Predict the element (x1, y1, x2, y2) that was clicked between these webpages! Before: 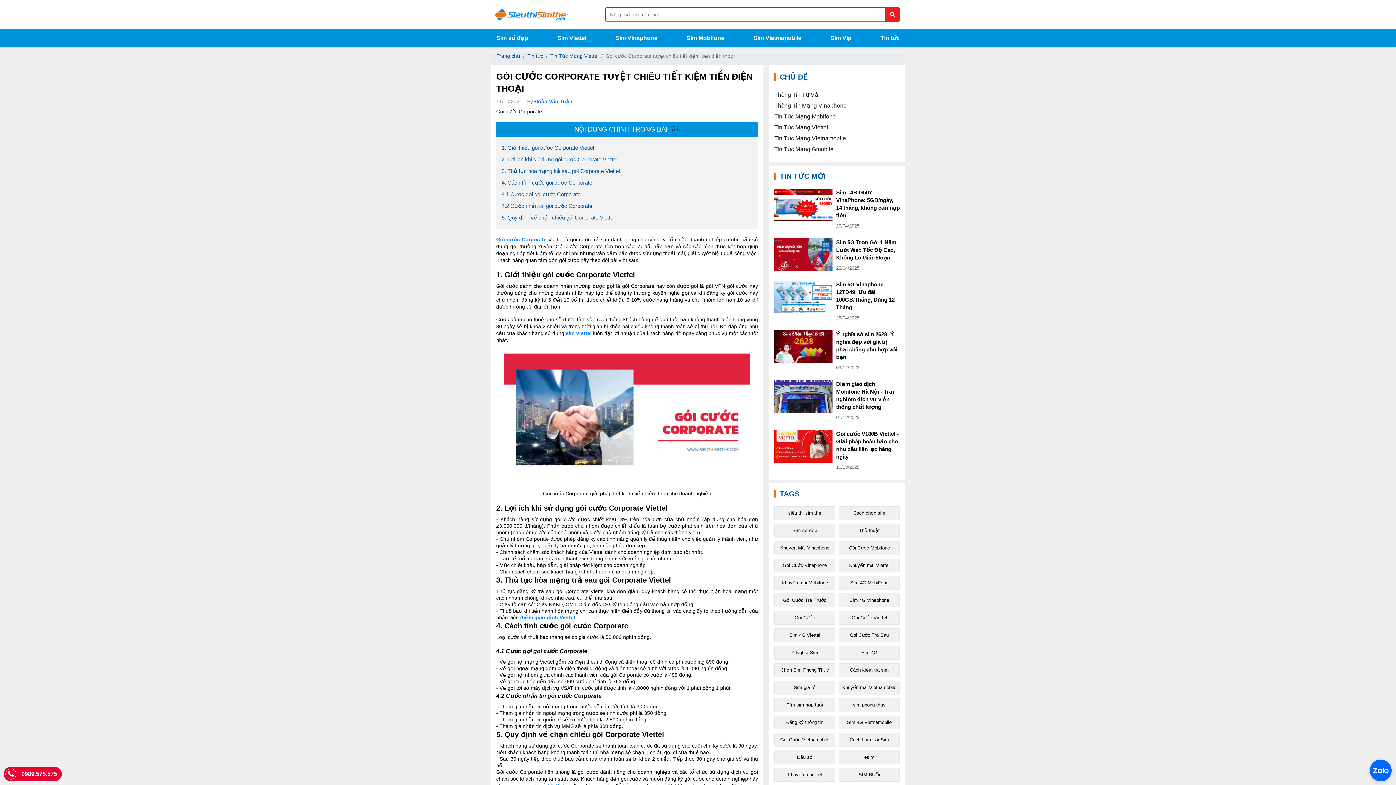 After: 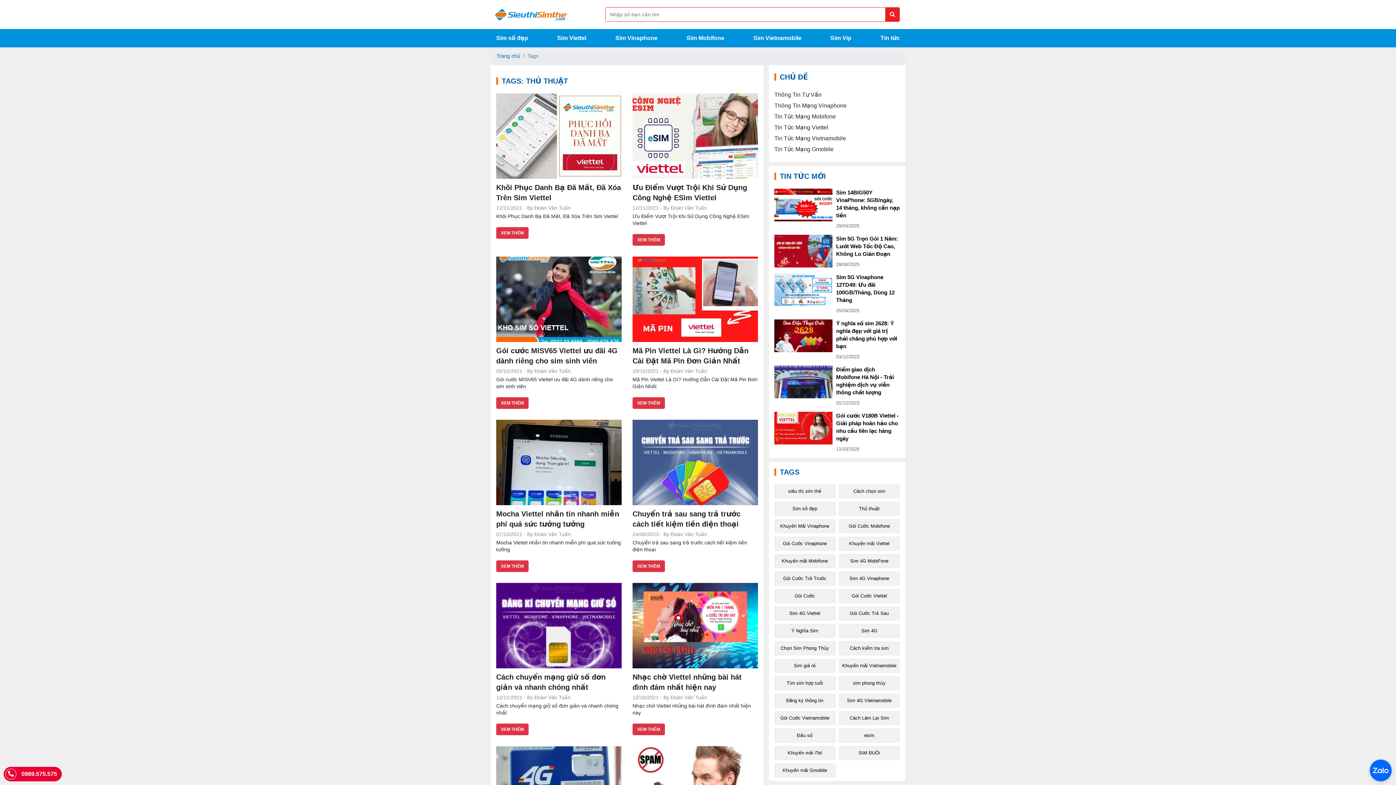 Action: bbox: (839, 524, 900, 537) label: Thủ thuật